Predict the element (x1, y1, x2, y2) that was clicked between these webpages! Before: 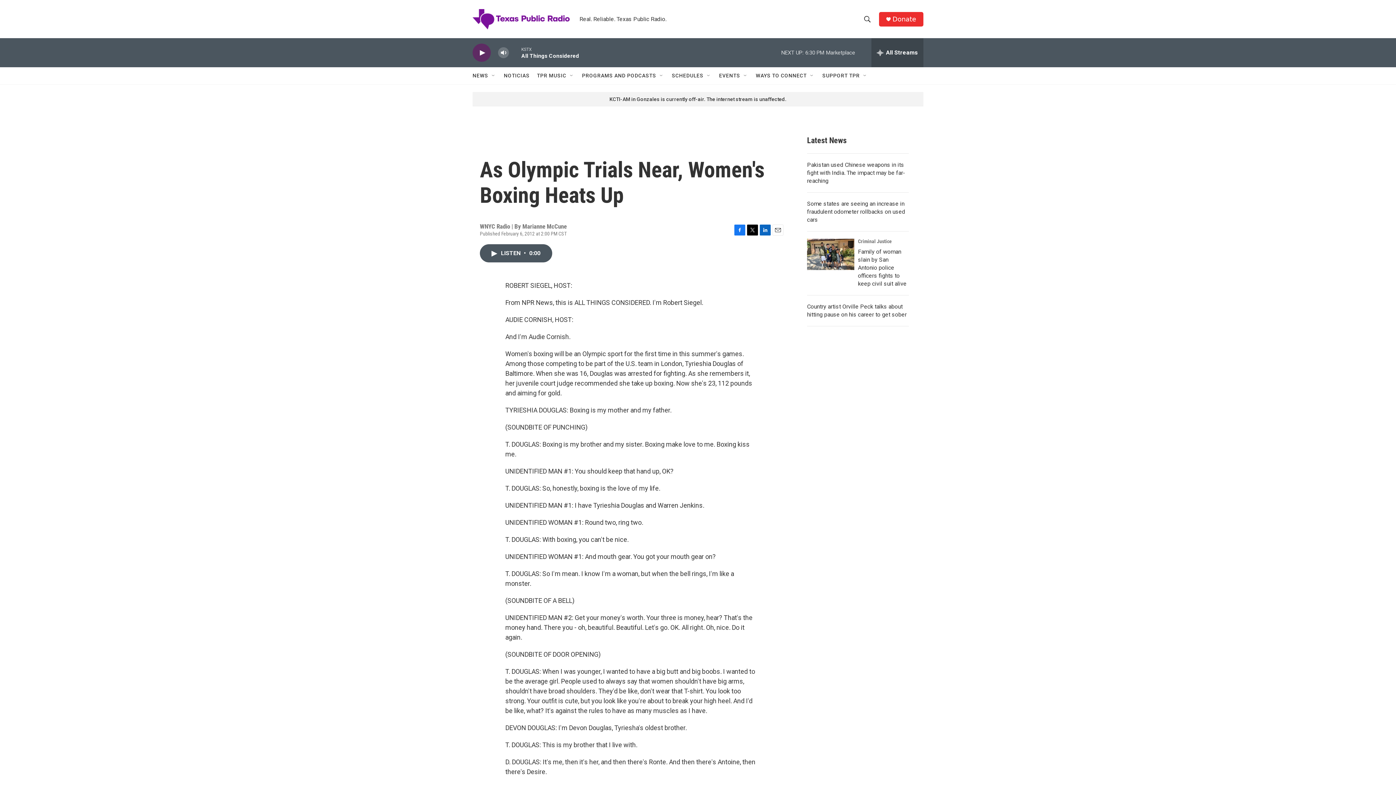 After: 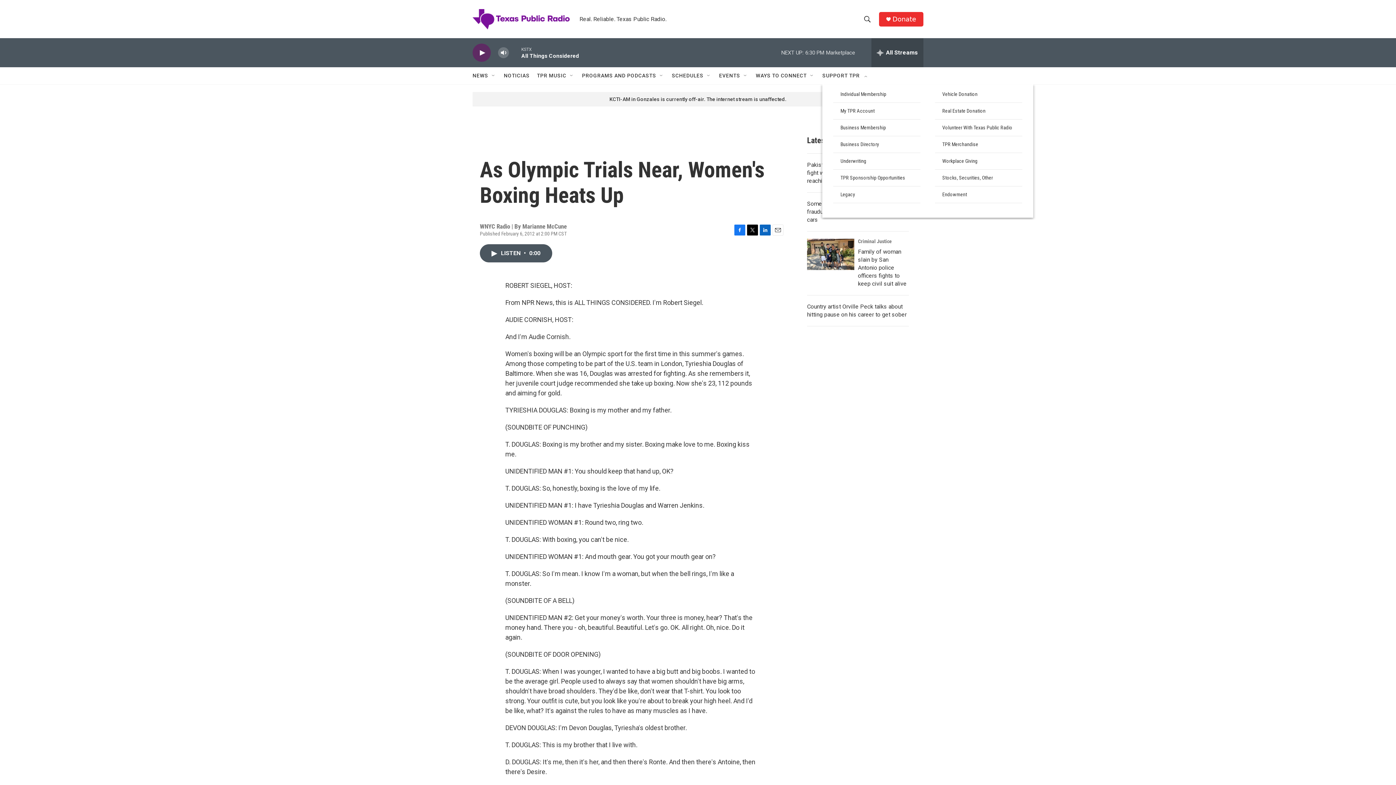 Action: label: SUPPORT TPR bbox: (822, 67, 860, 84)